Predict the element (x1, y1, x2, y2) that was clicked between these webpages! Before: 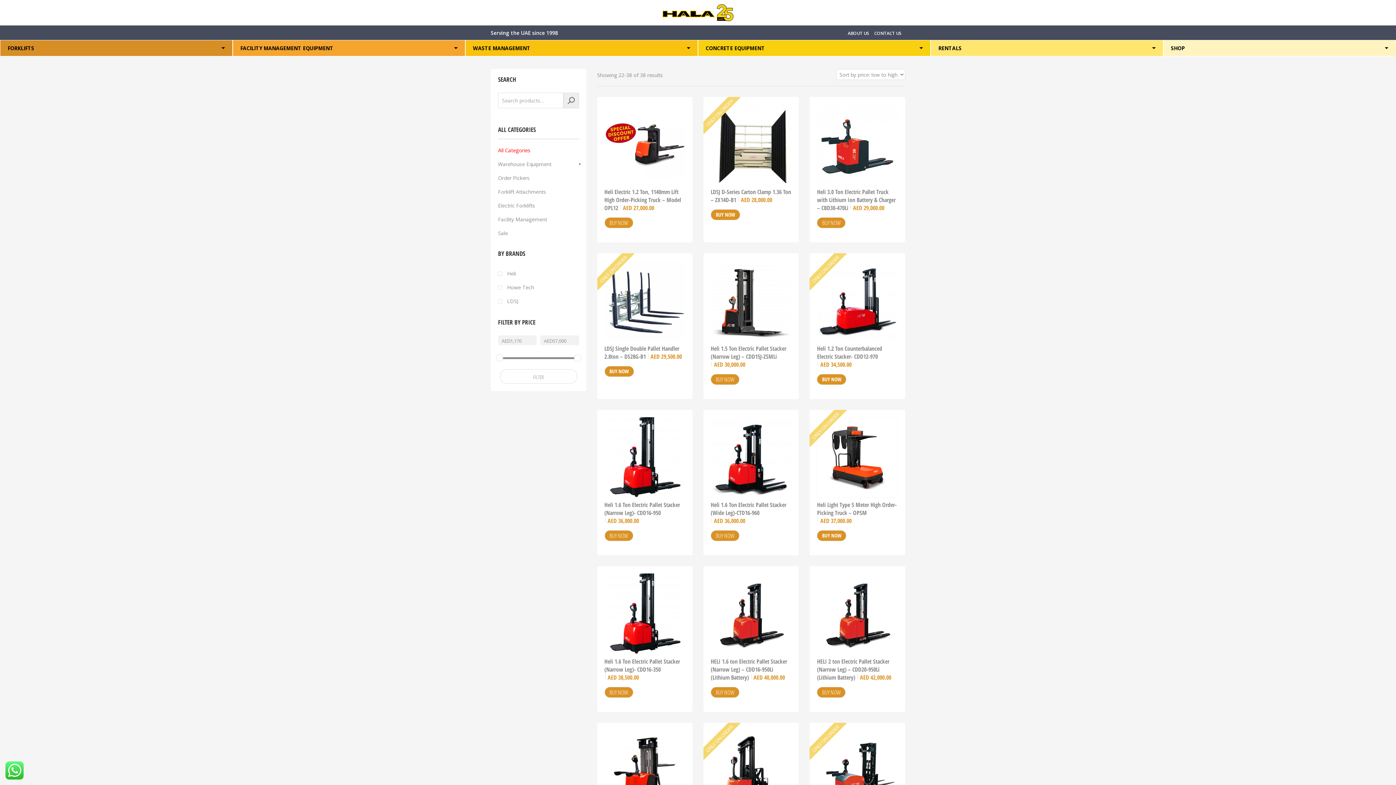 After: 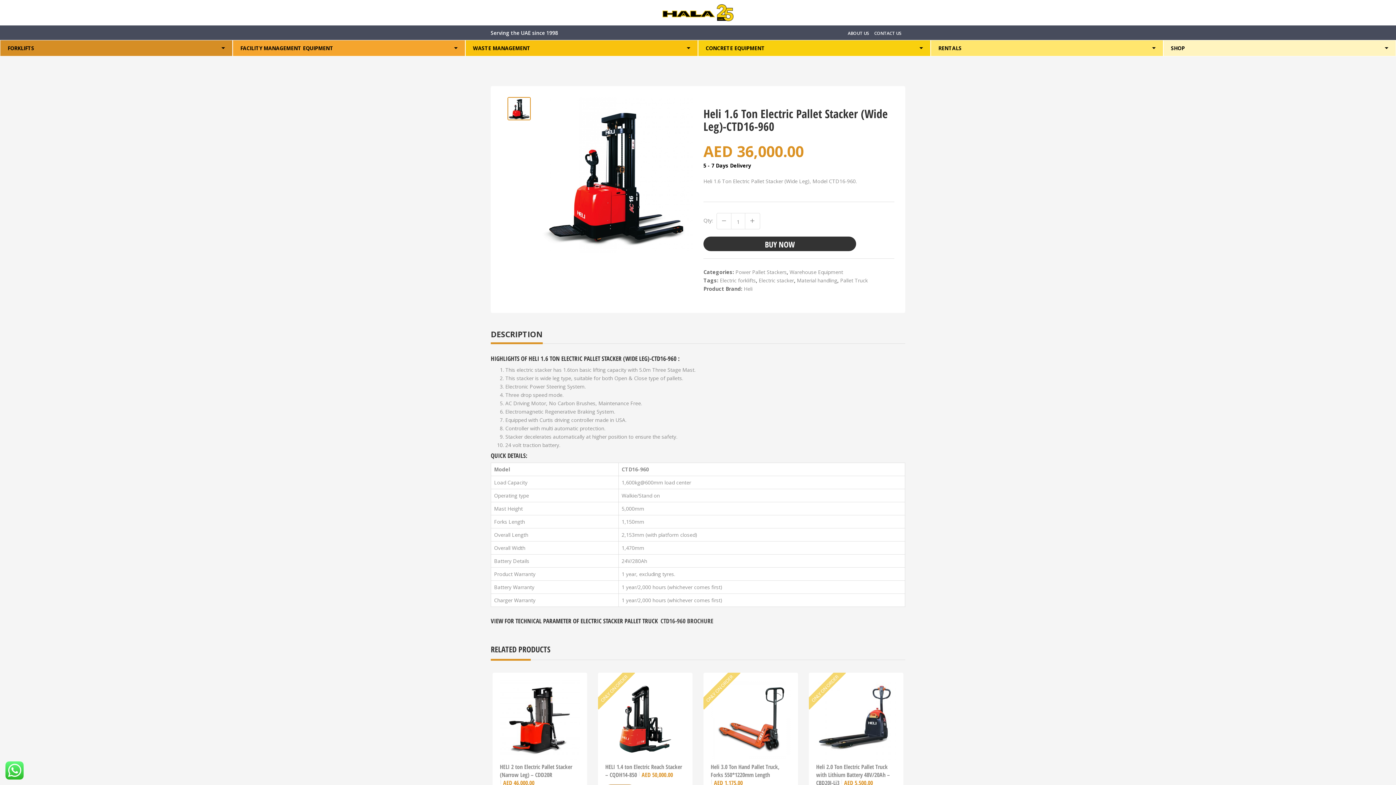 Action: bbox: (710, 501, 791, 525) label: Heli 1.6 Ton Electric Pallet Stacker (Wide Leg)-CTD16-960 AED36,000.00